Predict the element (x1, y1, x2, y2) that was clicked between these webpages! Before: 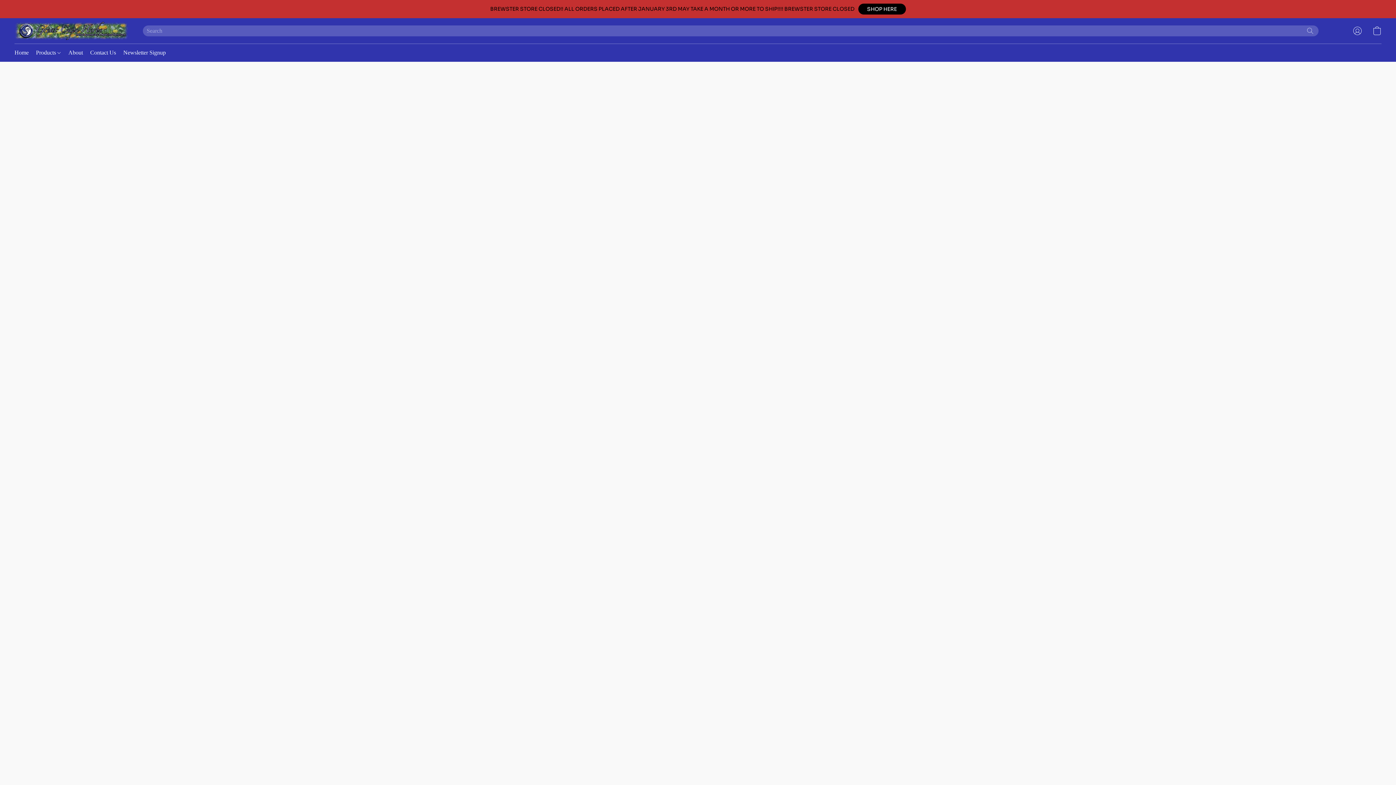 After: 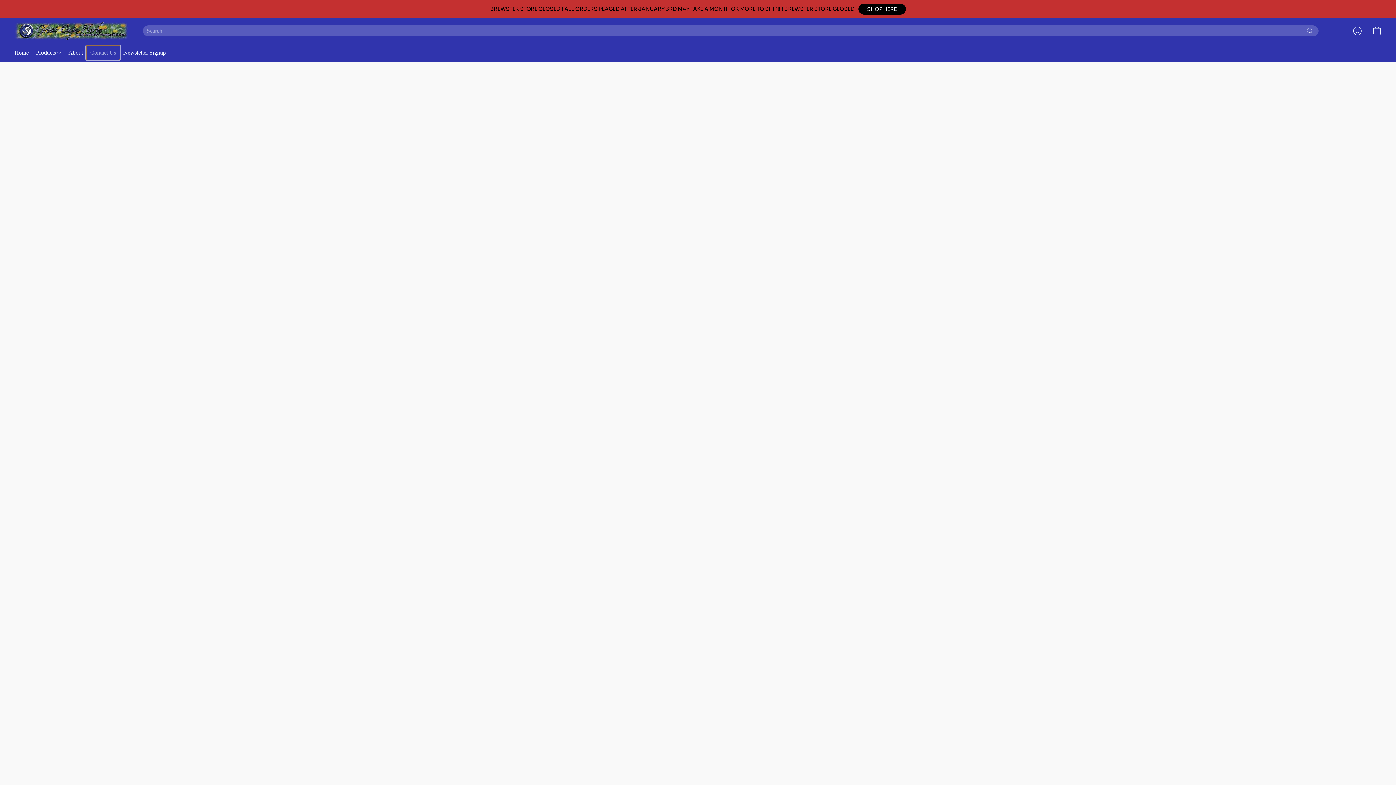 Action: bbox: (86, 45, 119, 59) label: Contact Us